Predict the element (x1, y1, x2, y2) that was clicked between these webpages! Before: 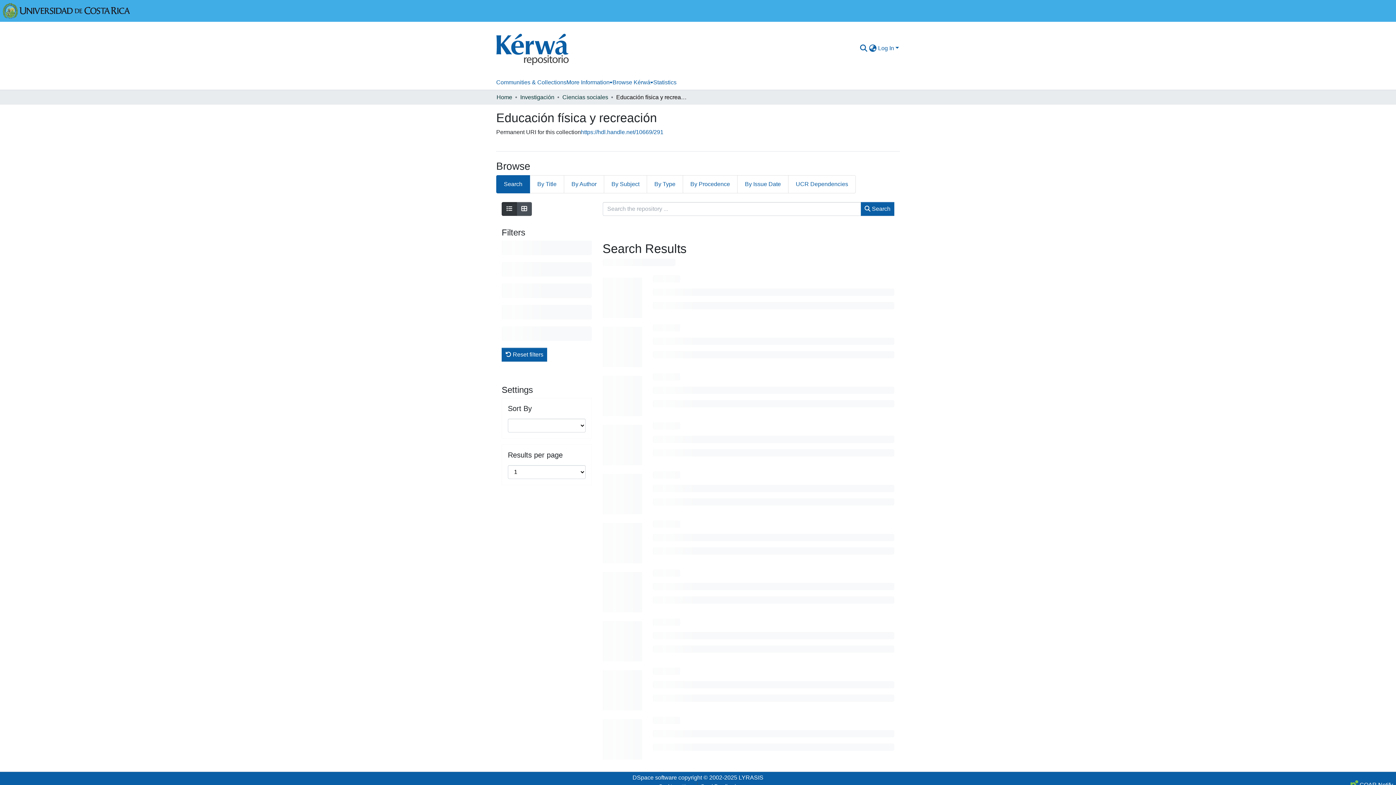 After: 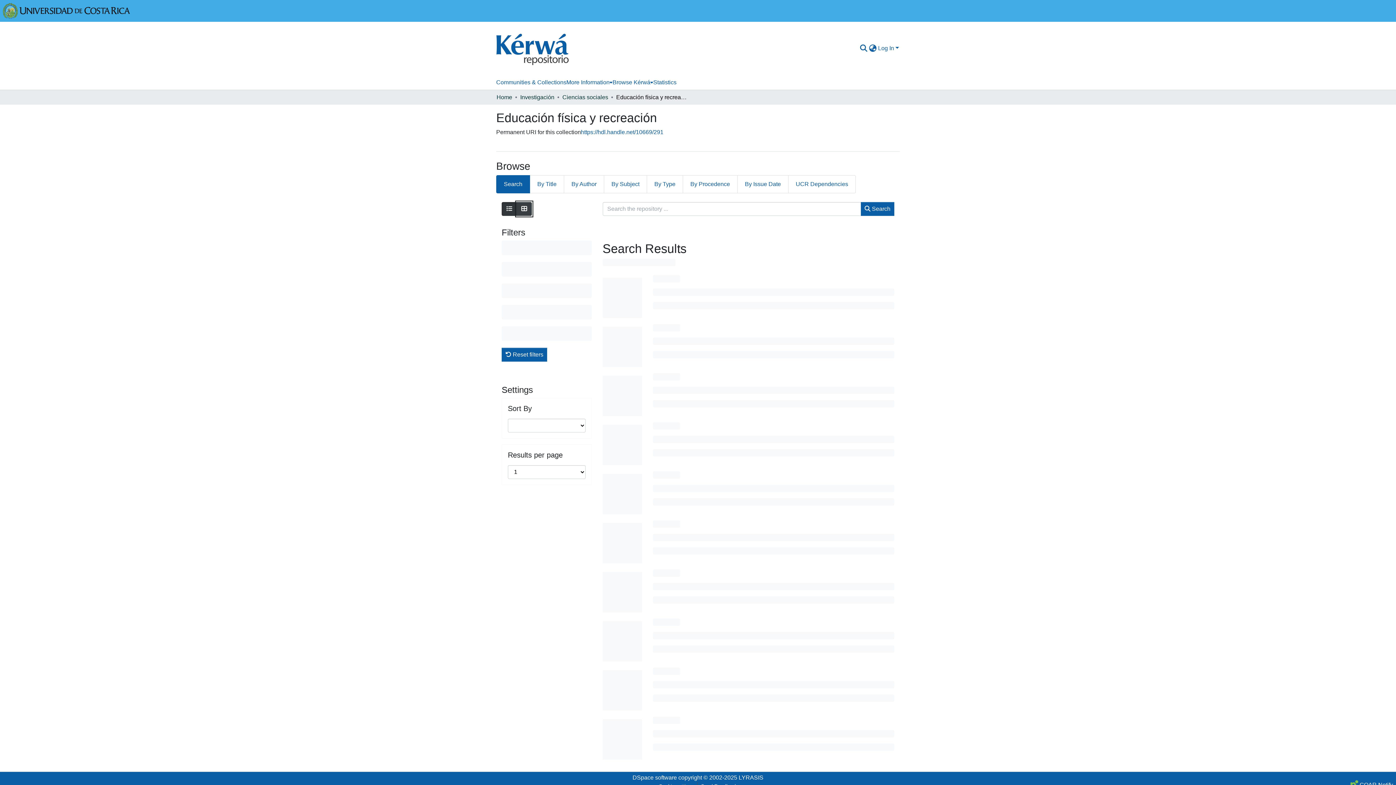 Action: label: Show as grid bbox: (516, 202, 532, 215)